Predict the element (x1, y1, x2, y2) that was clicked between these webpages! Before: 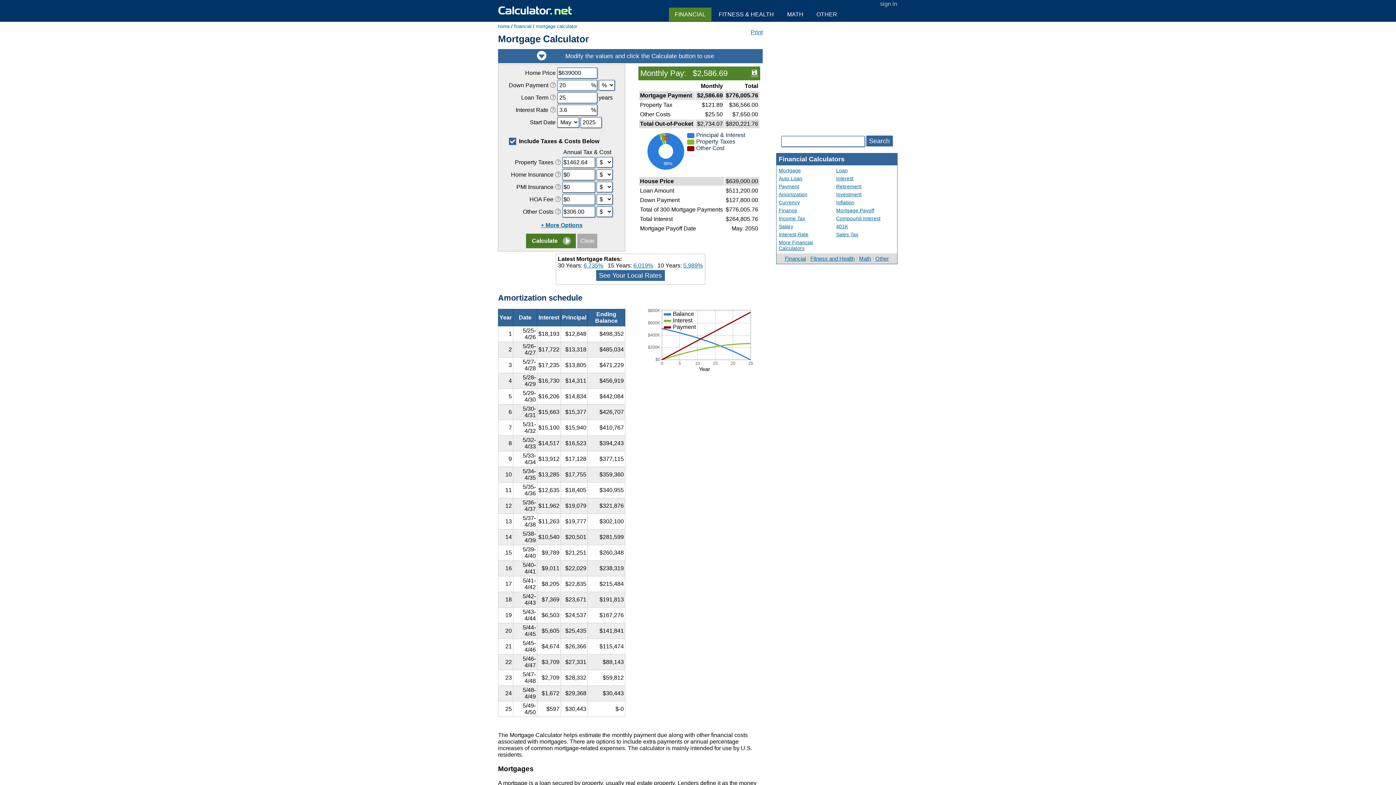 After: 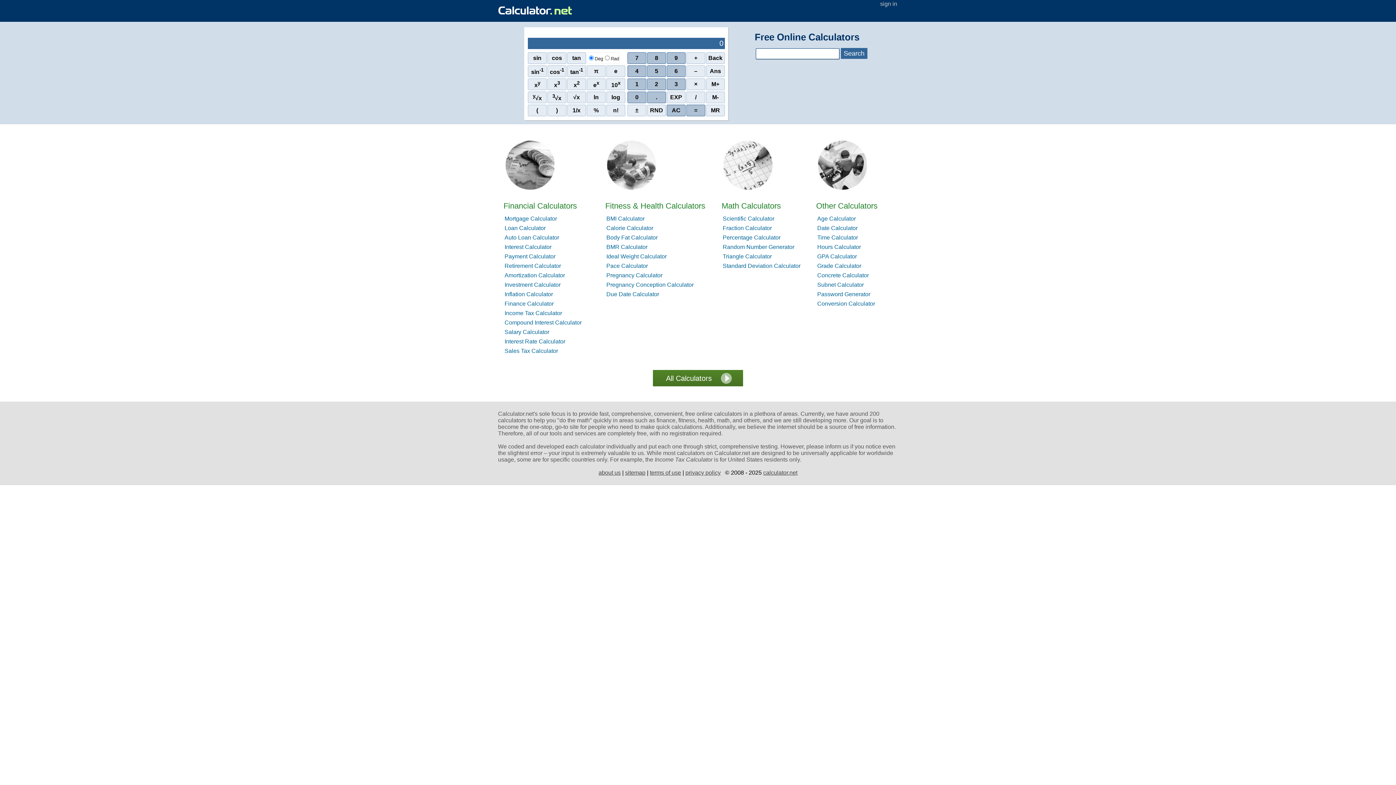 Action: label: home bbox: (498, 23, 509, 29)